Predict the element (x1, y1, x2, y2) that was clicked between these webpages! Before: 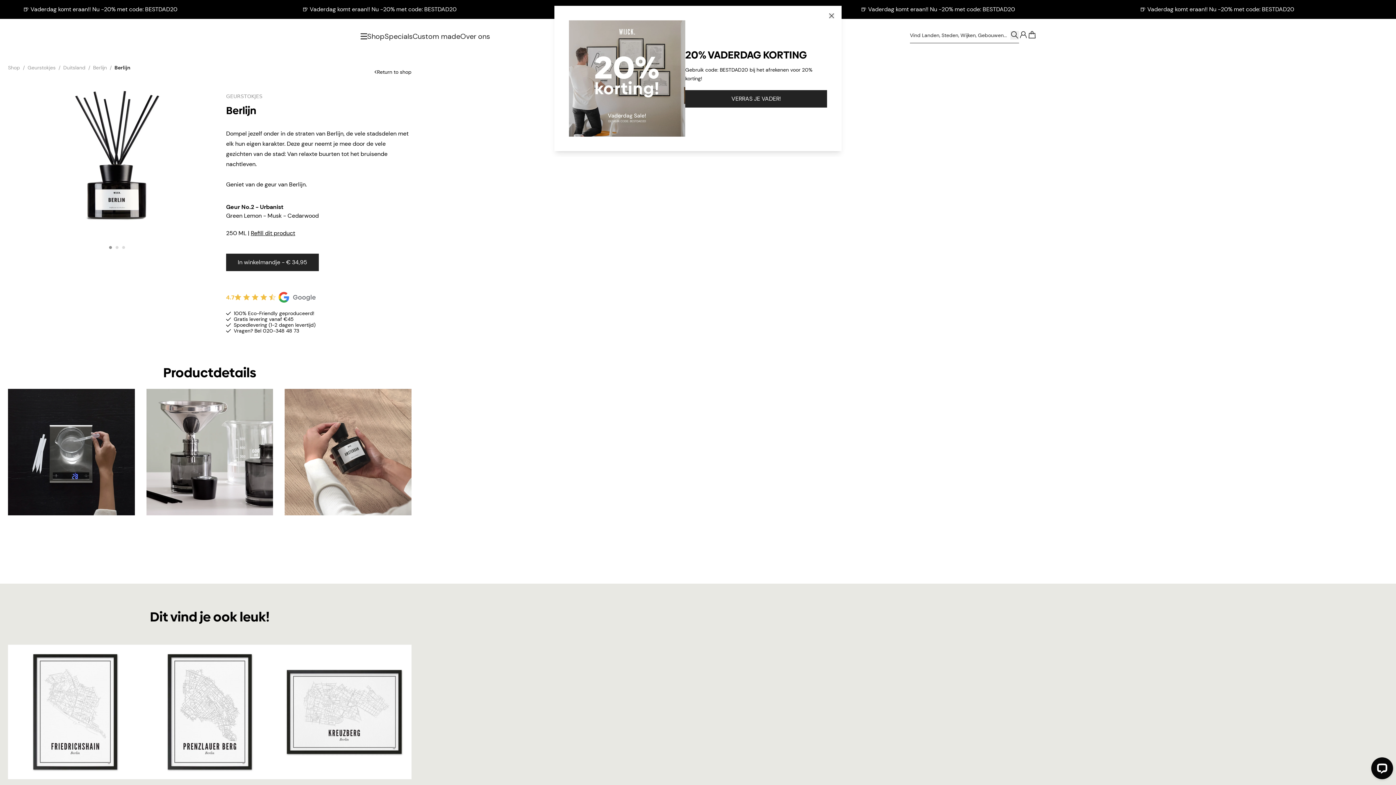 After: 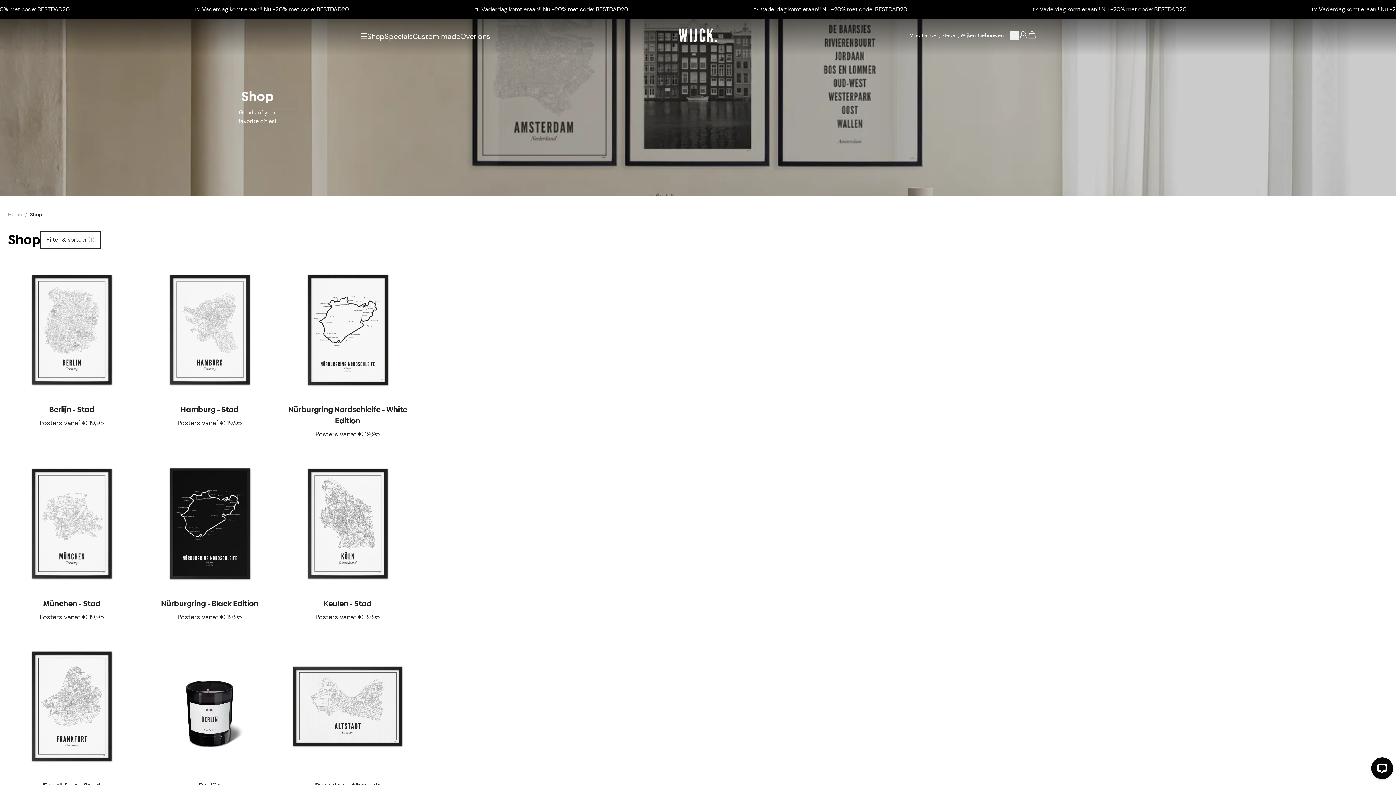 Action: bbox: (63, 64, 85, 70) label: Duitsland